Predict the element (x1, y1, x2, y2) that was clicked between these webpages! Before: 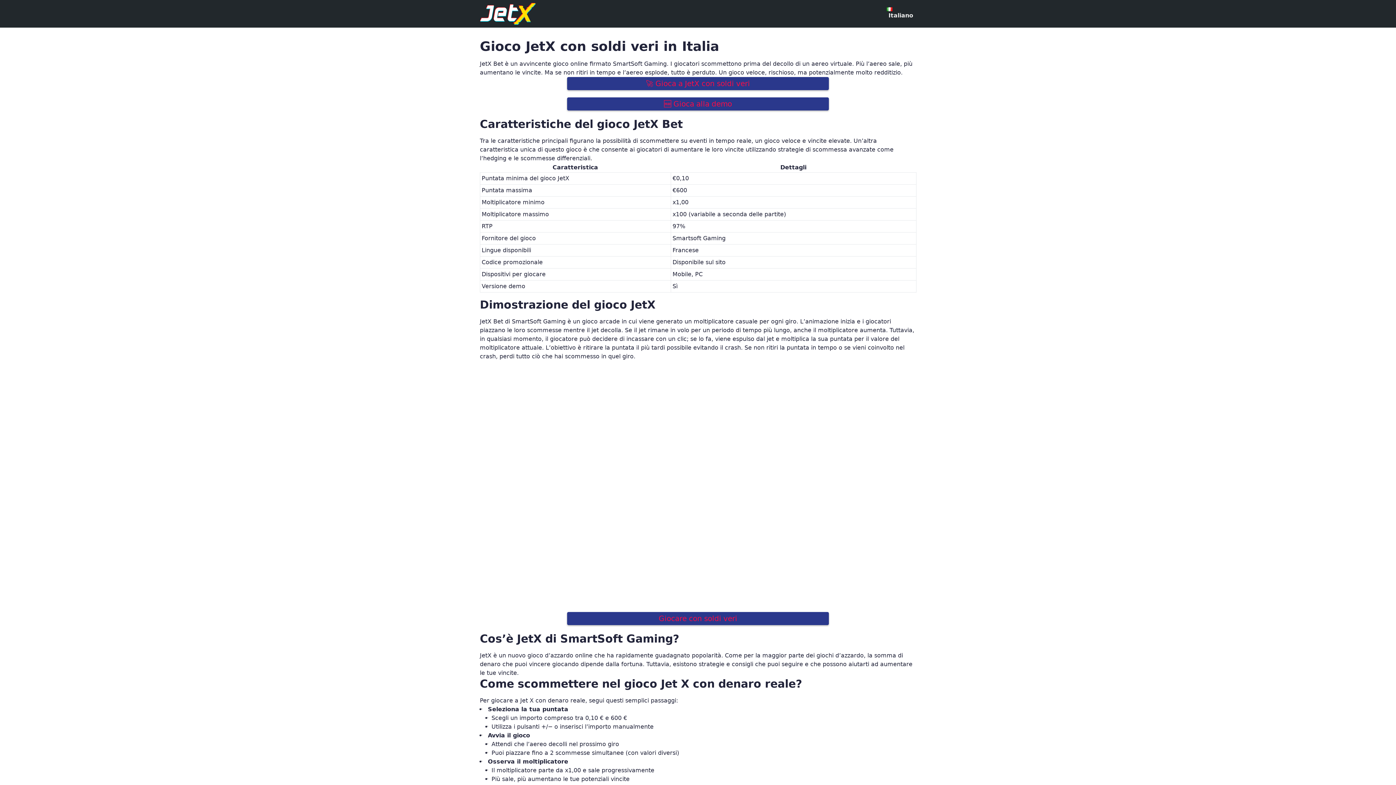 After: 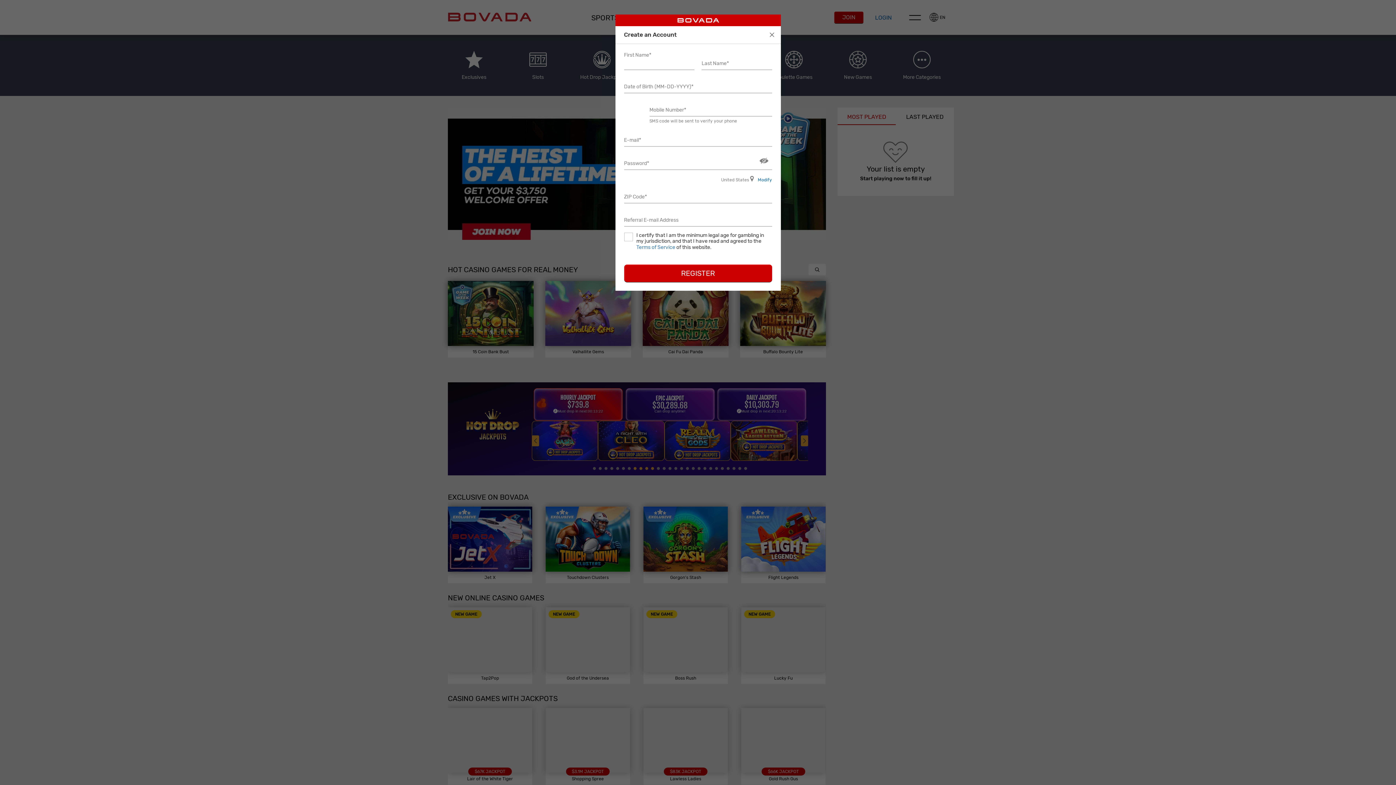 Action: bbox: (567, 77, 829, 90) label: 🚀 Gioca a JetX con soldi veri